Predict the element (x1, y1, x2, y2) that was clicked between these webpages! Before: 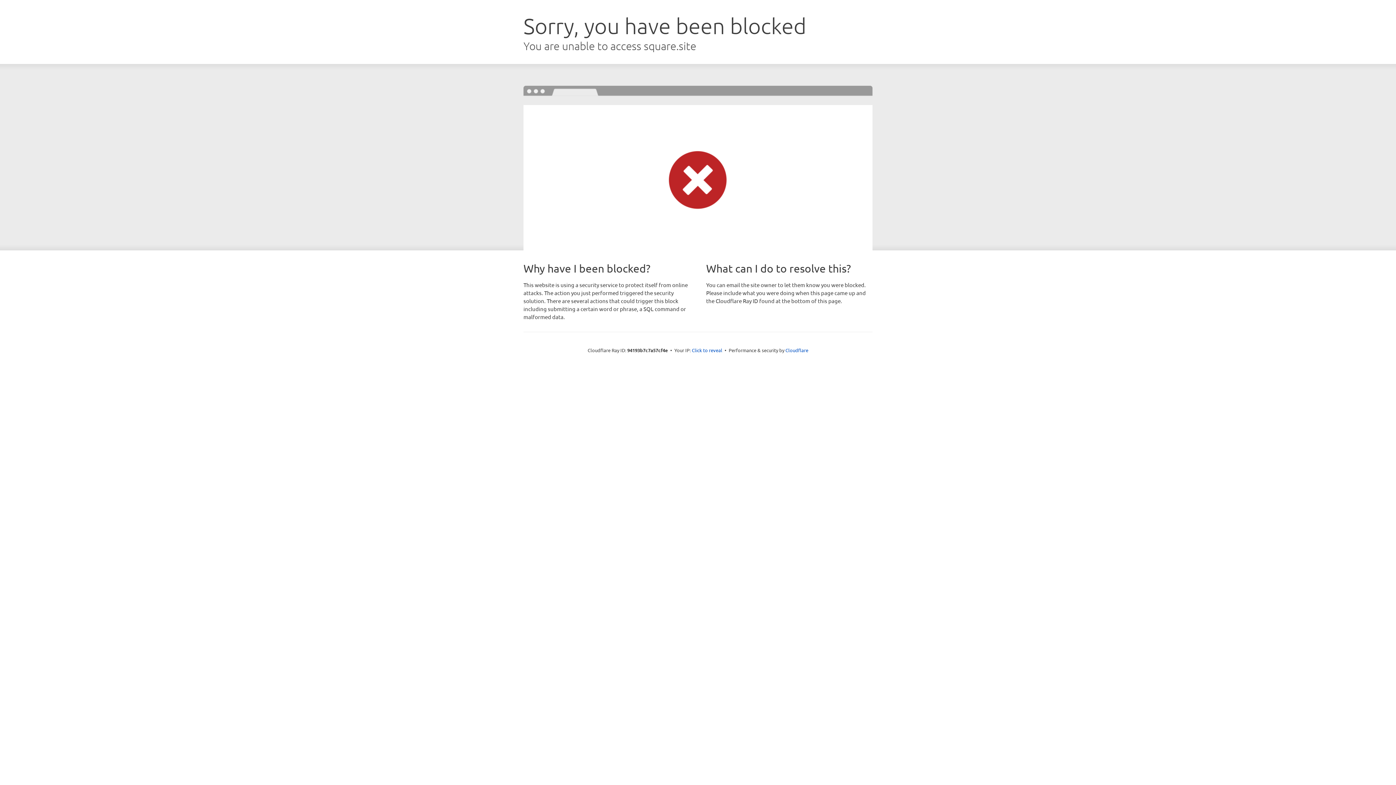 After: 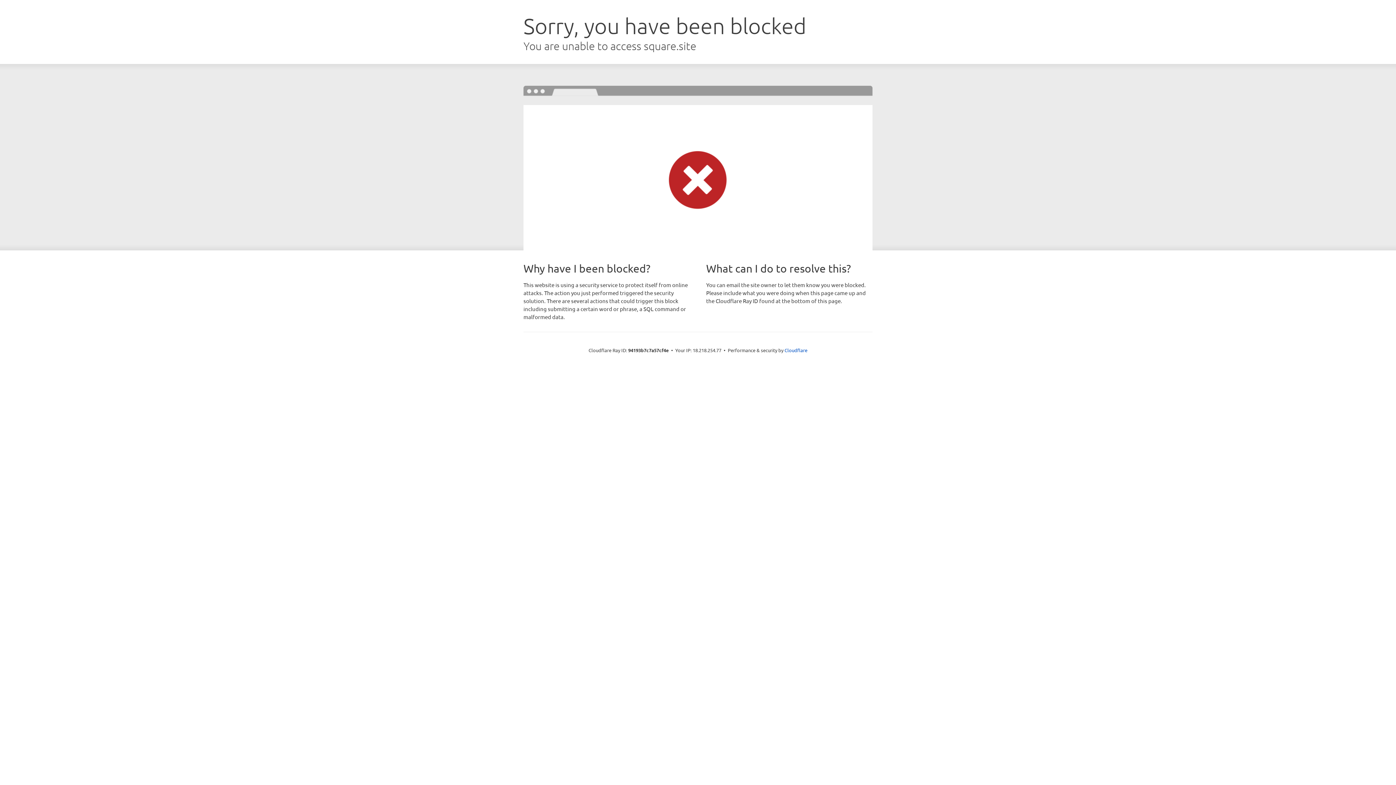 Action: label: Click to reveal bbox: (692, 346, 722, 353)